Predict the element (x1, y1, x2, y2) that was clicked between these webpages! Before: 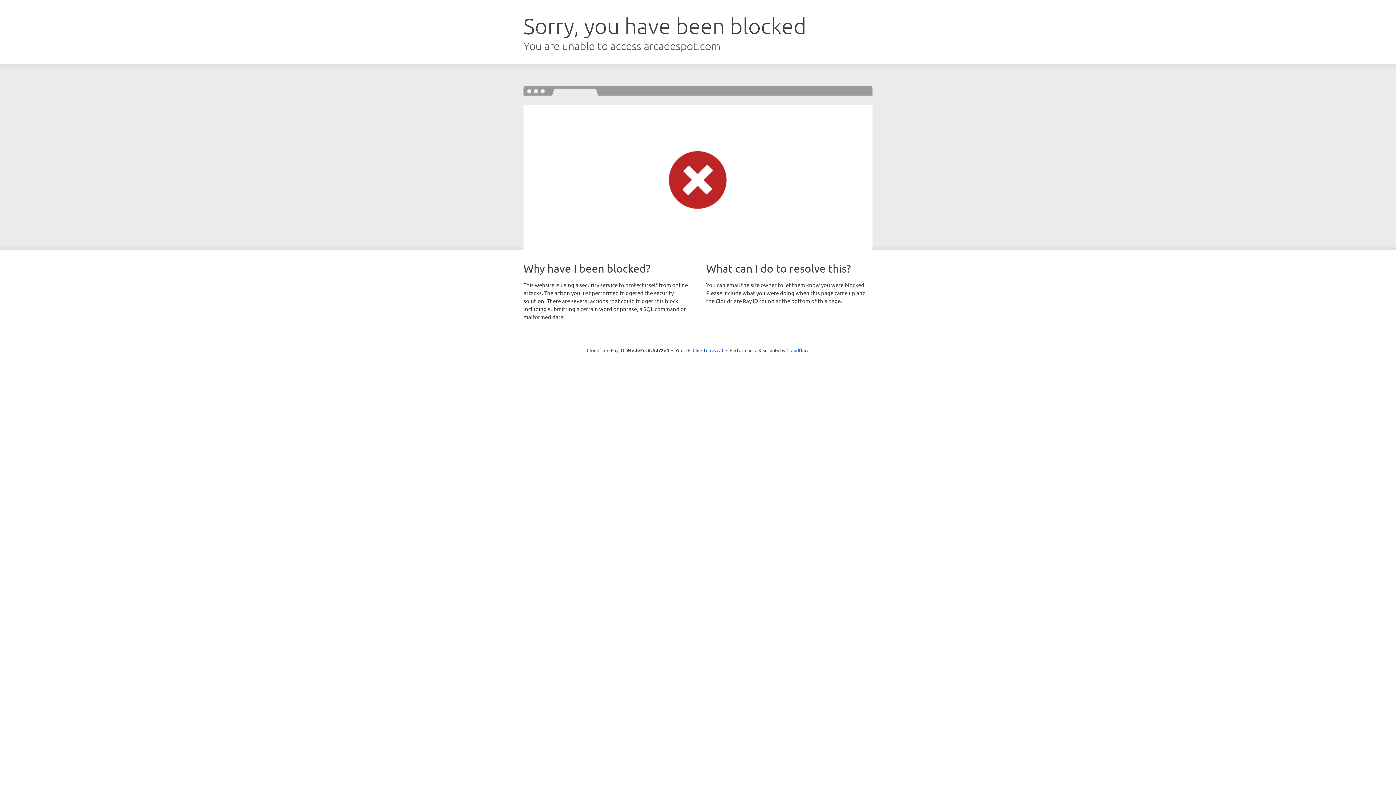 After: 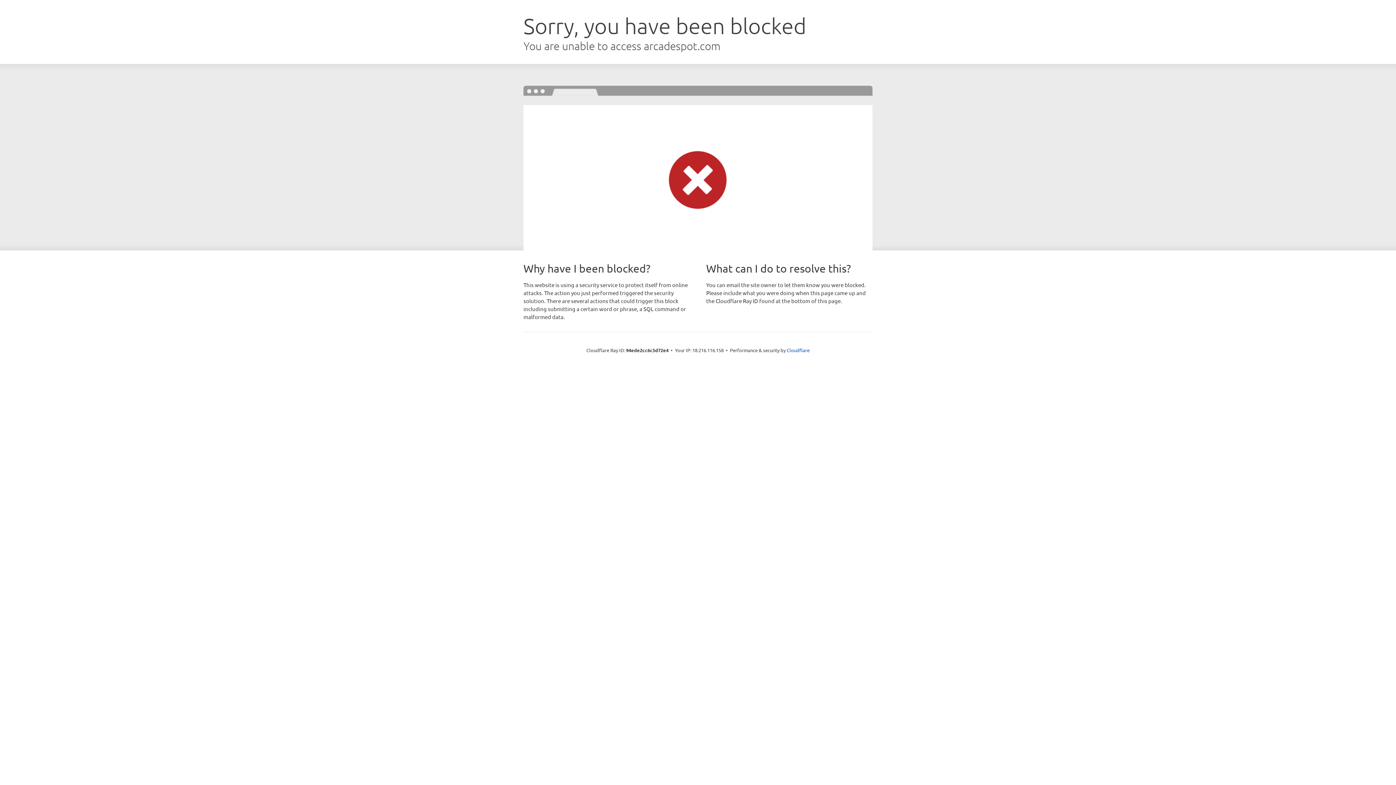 Action: label: Click to reveal bbox: (692, 346, 723, 353)